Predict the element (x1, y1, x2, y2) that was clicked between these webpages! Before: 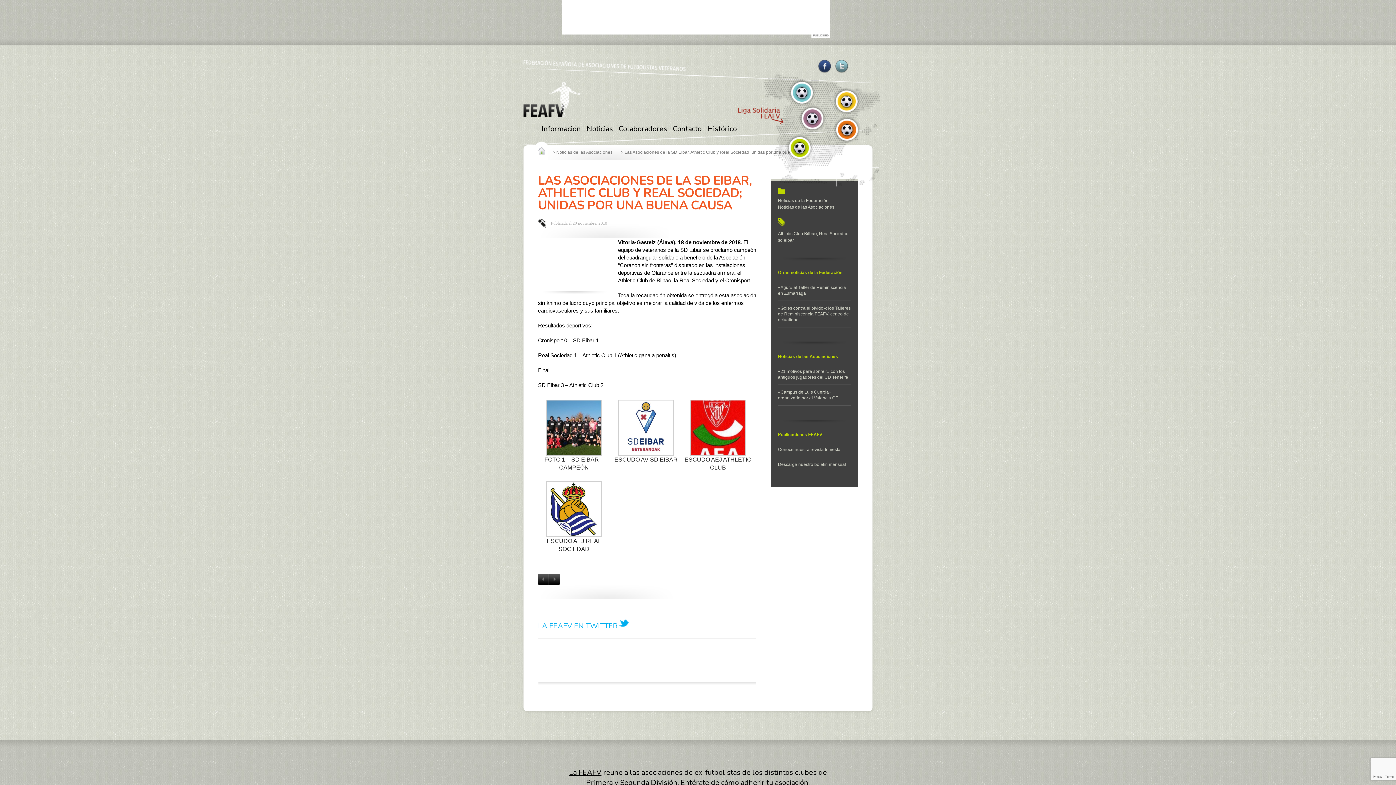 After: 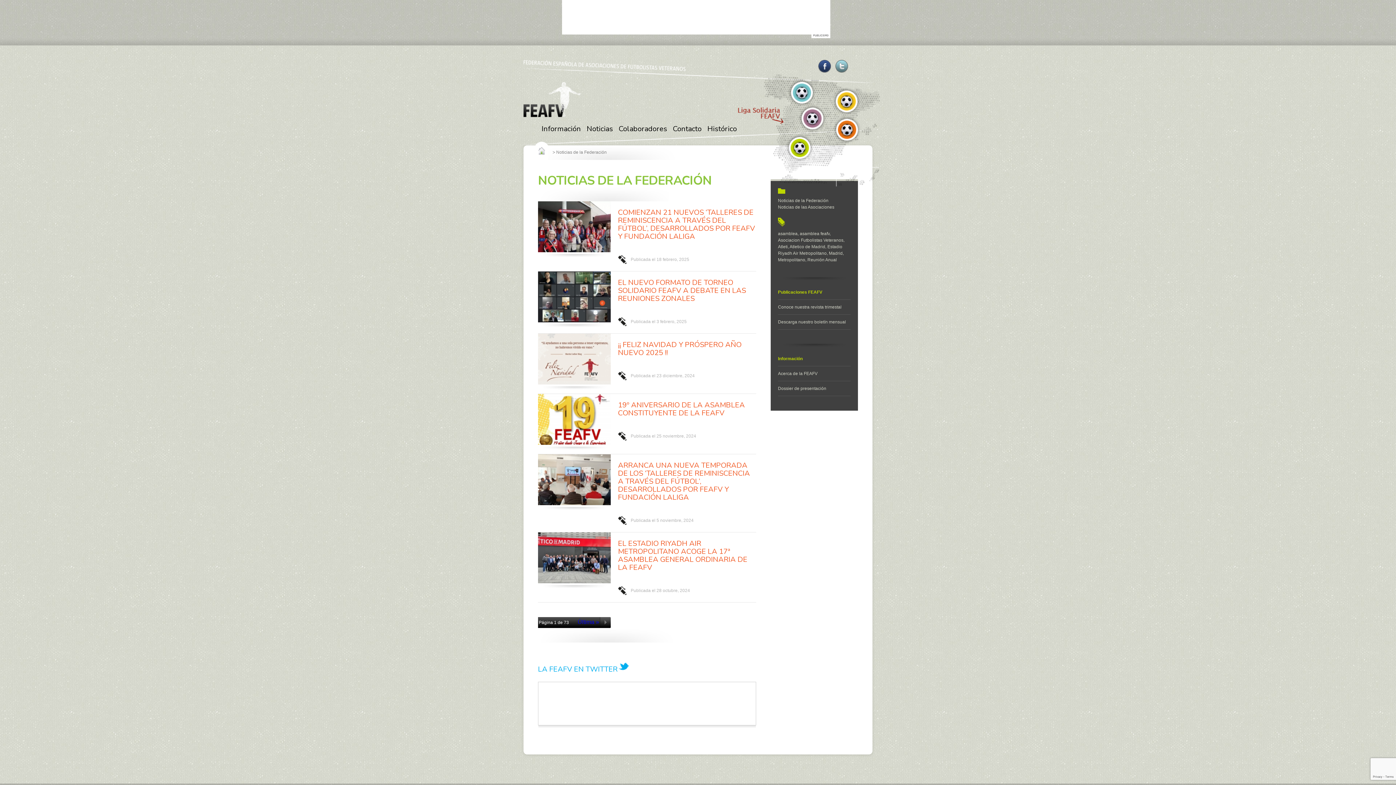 Action: label: Noticias de la Federación bbox: (778, 197, 850, 204)